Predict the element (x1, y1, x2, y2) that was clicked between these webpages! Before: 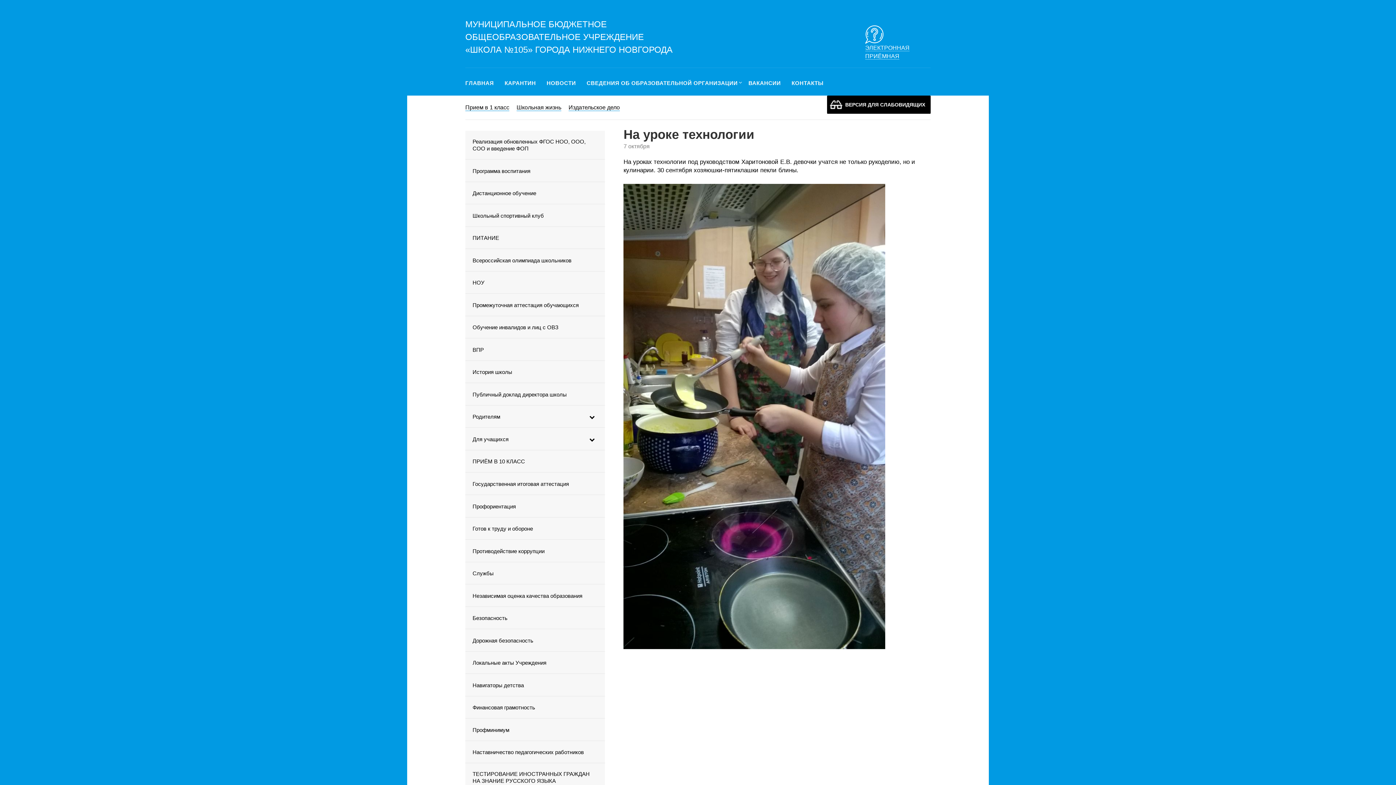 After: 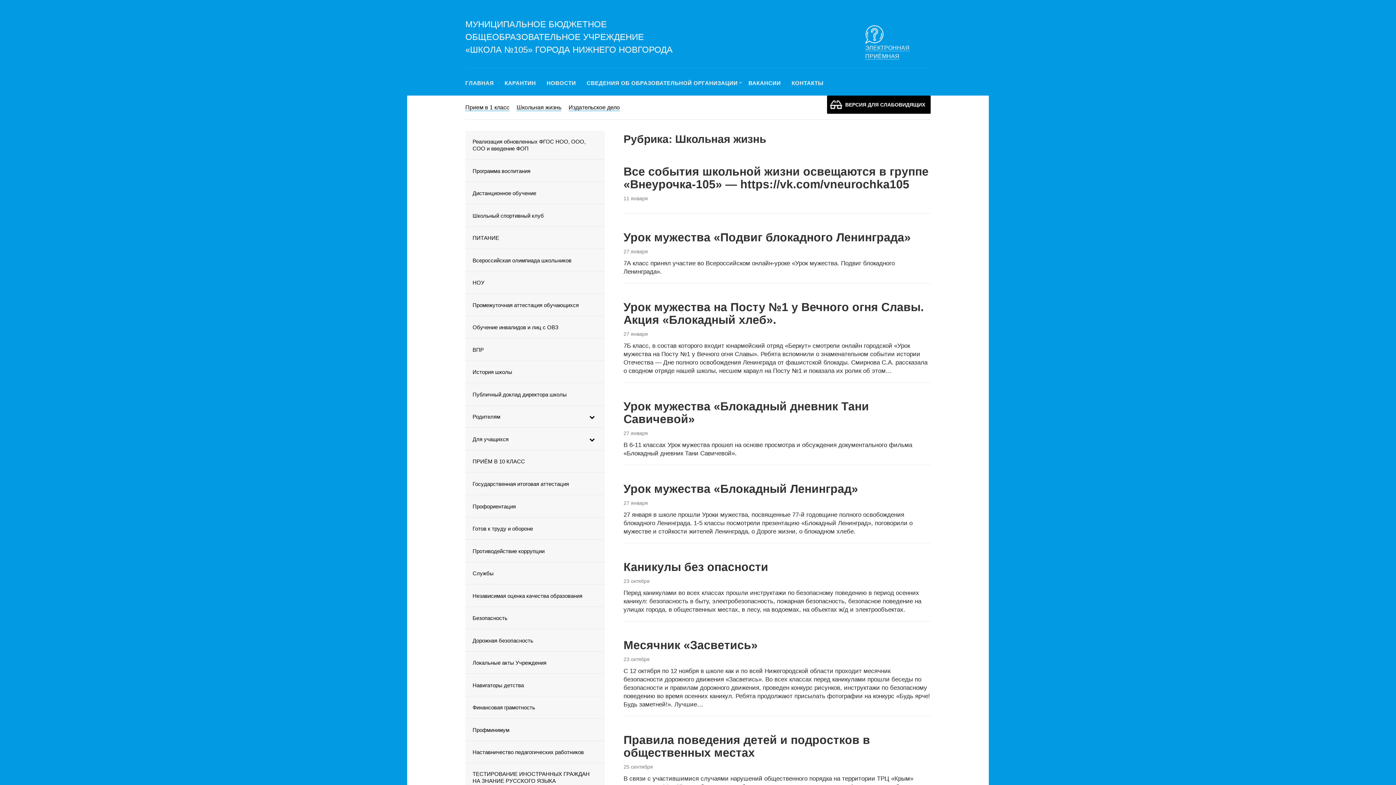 Action: bbox: (516, 104, 561, 111) label: Школьная жизнь